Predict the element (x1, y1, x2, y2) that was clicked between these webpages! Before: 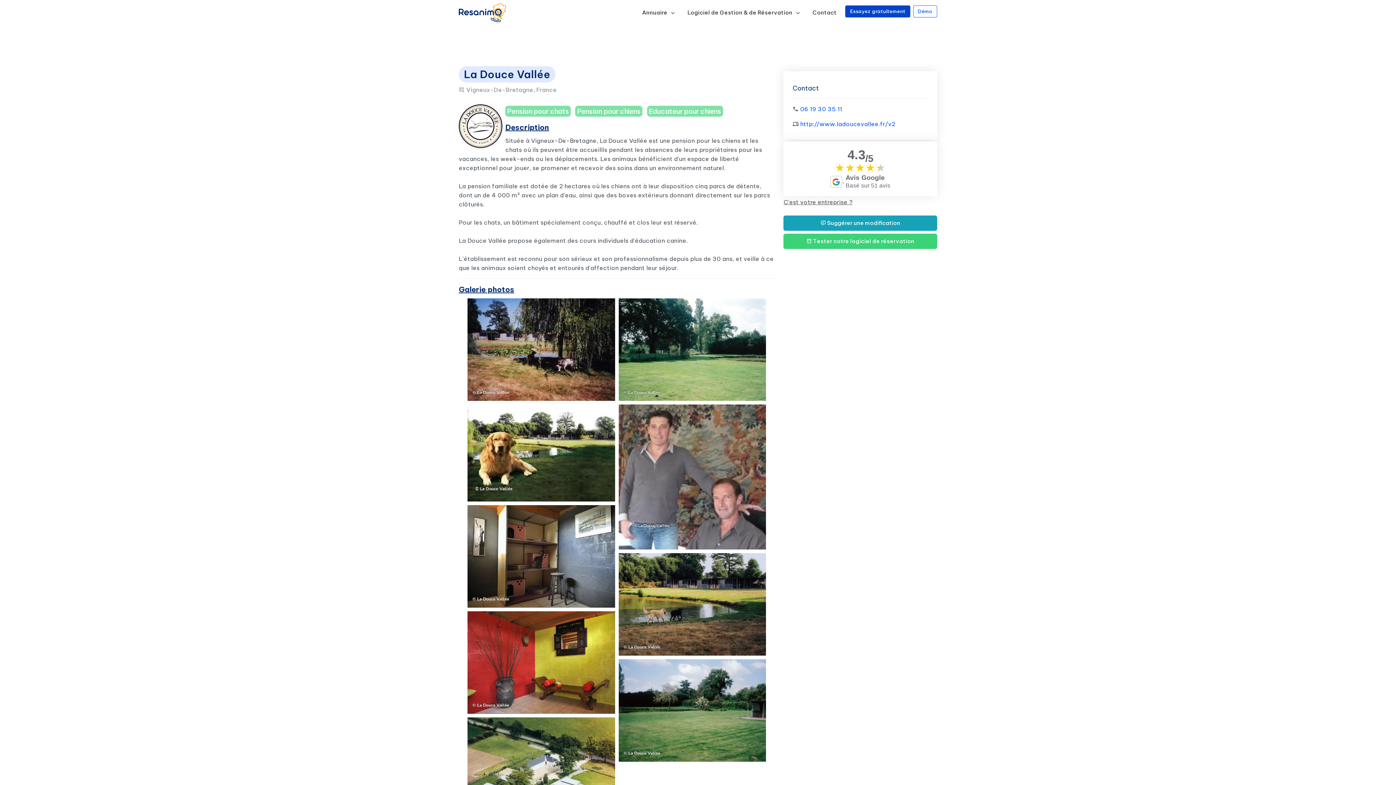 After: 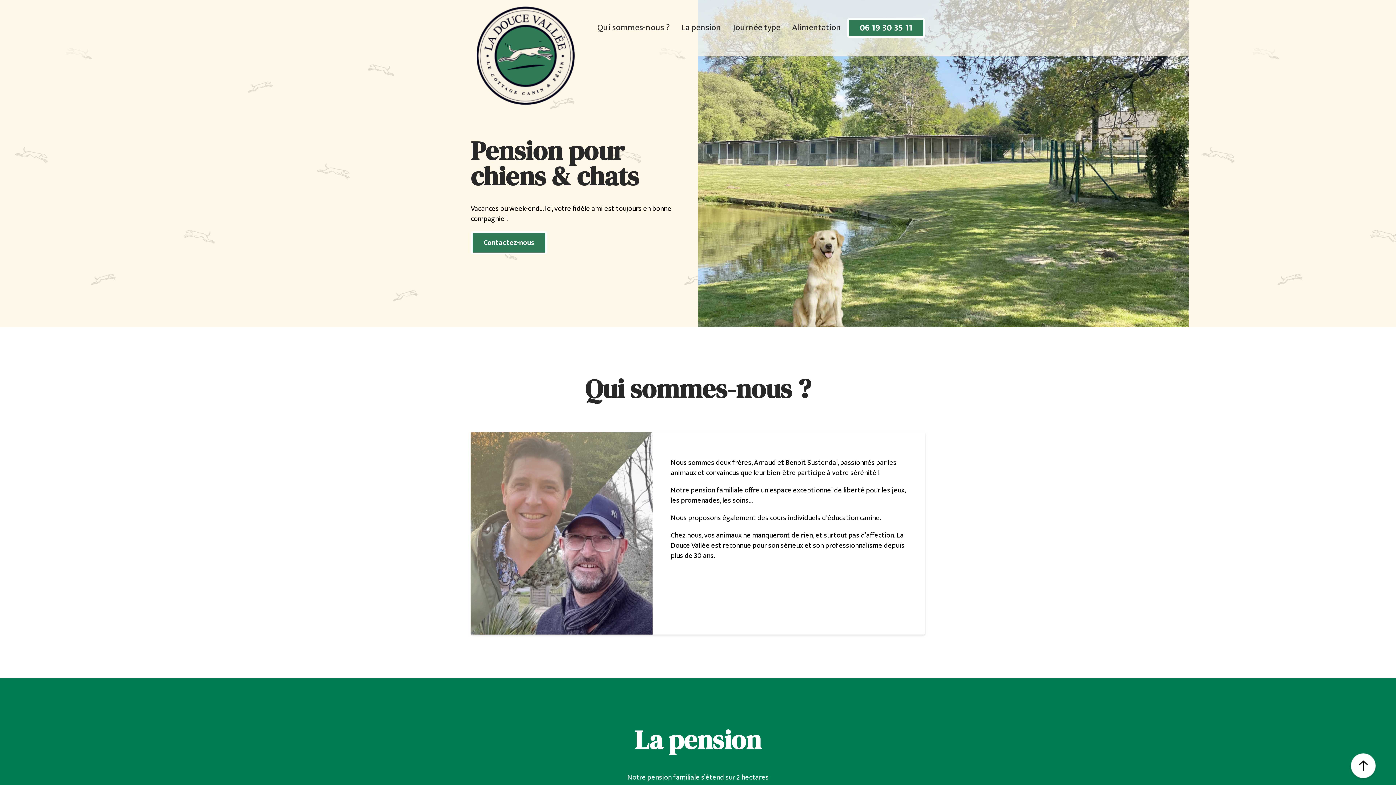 Action: bbox: (800, 119, 895, 128) label: http://www.ladoucevallee.fr/v2